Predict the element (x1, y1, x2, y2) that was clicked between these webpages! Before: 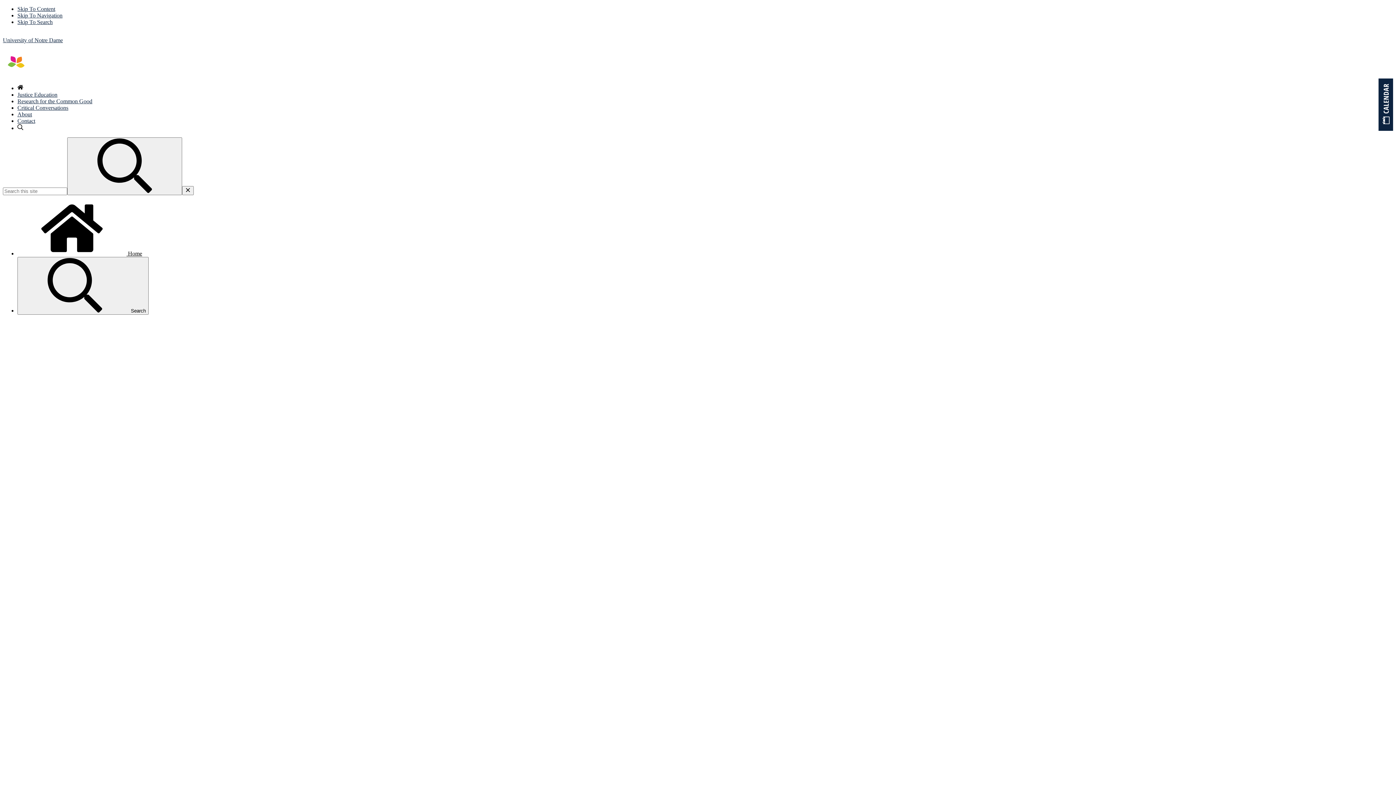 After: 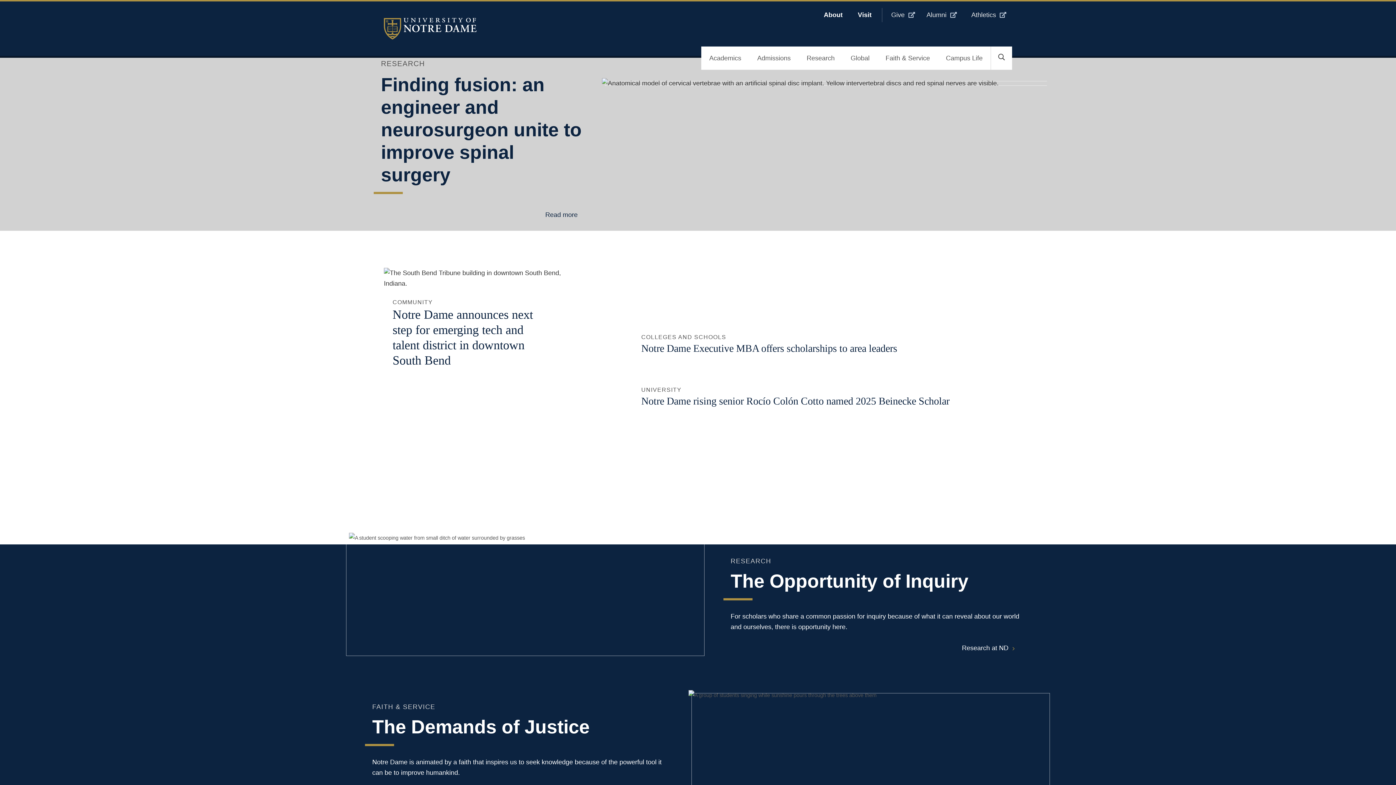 Action: label: University of Notre Dame bbox: (2, 37, 62, 43)